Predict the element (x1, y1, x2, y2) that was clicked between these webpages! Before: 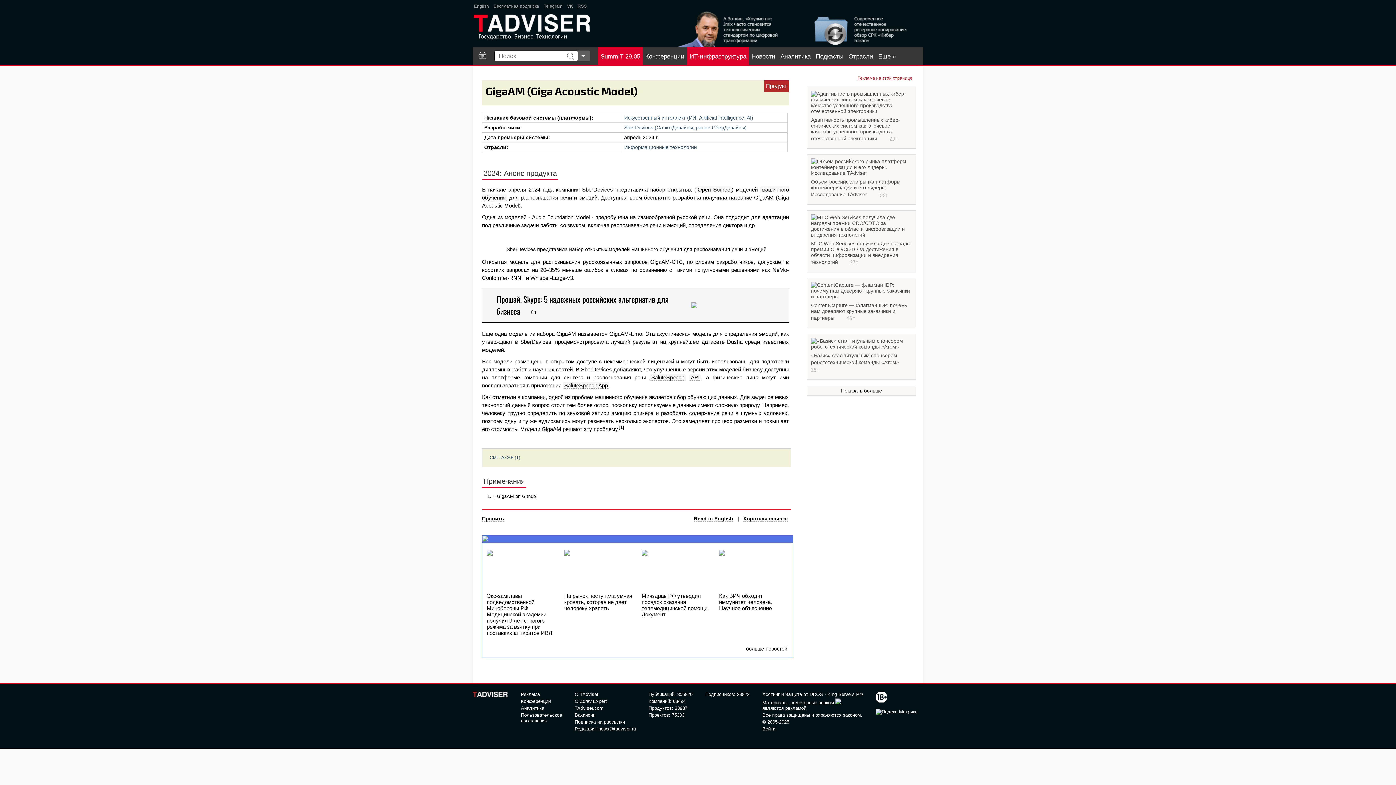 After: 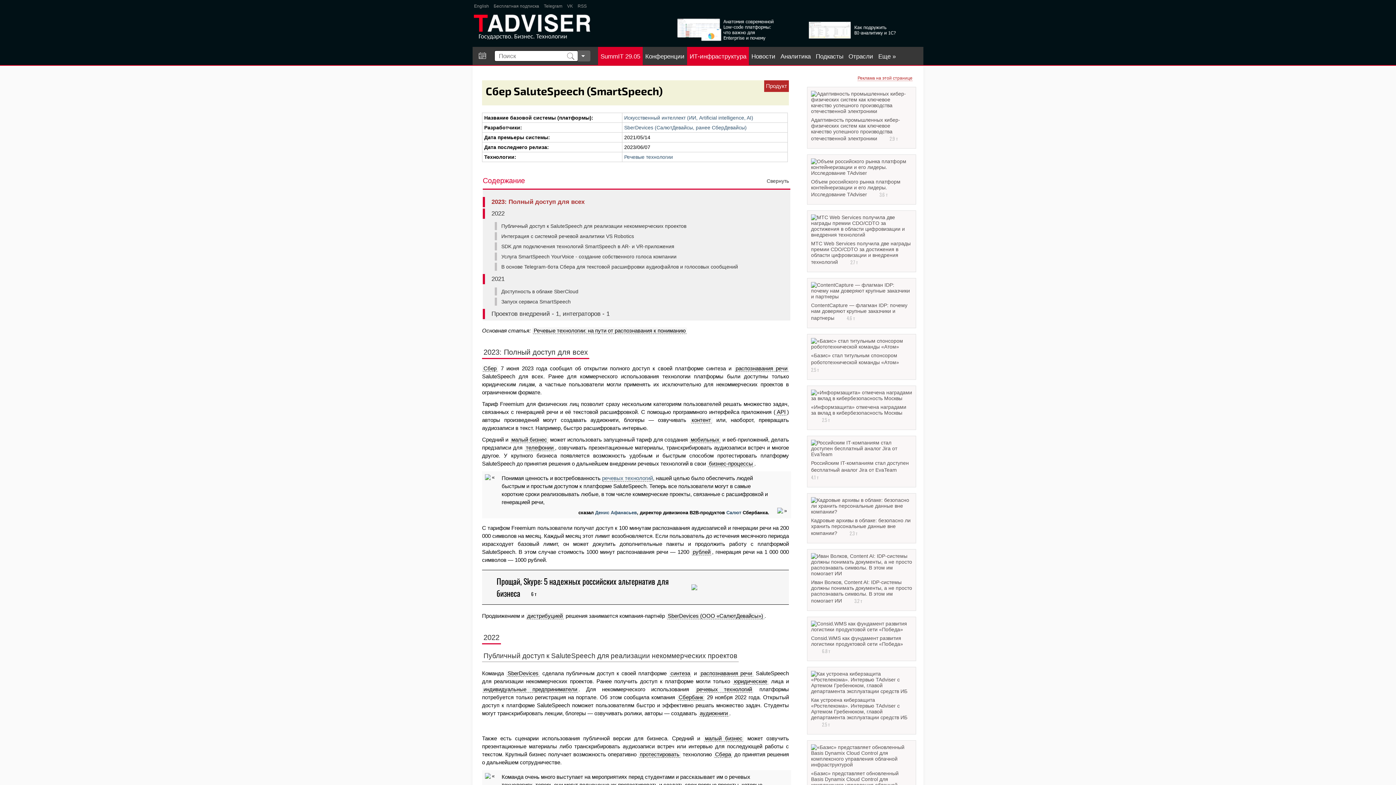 Action: bbox: (649, 374, 685, 381) label: SaluteSpeech